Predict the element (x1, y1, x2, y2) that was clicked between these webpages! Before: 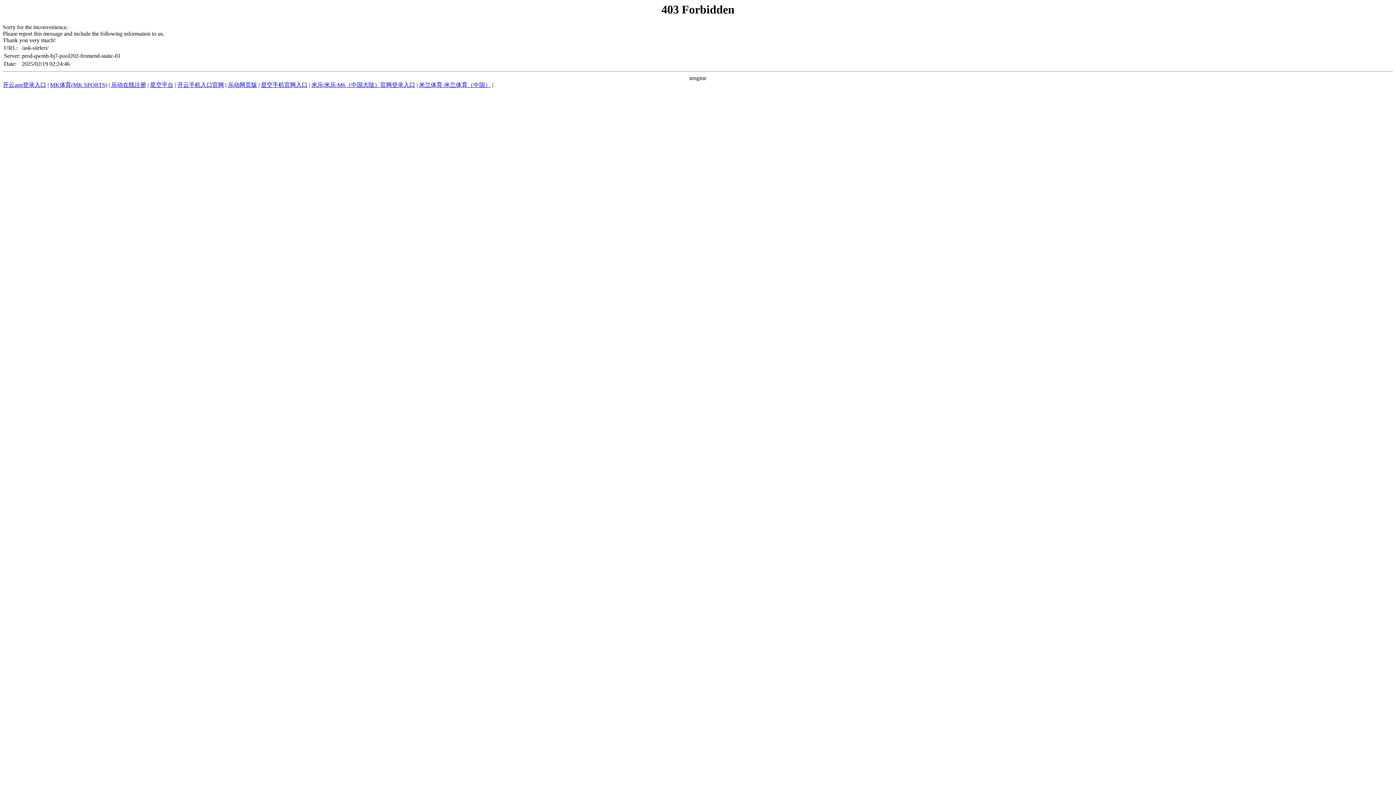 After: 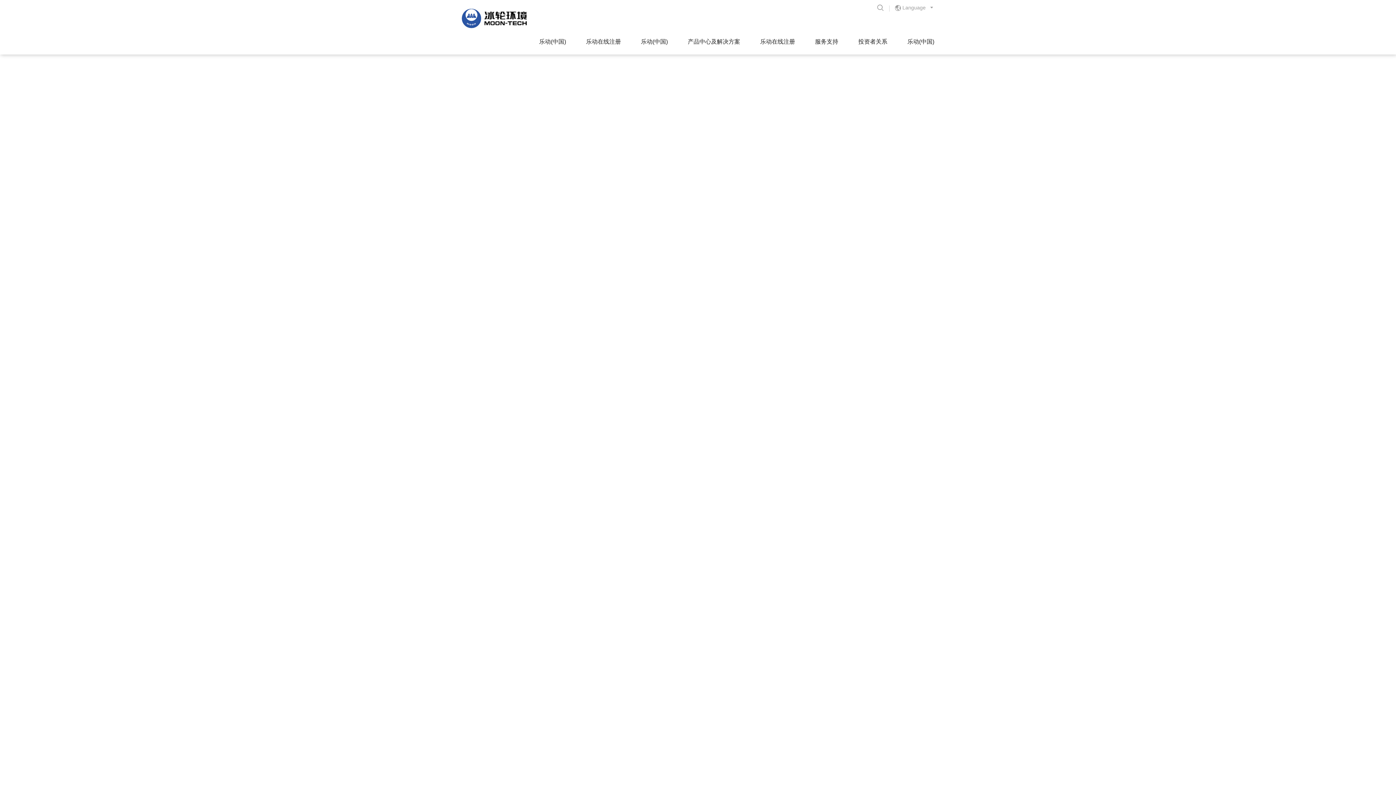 Action: bbox: (111, 81, 146, 88) label: 乐动在线注册